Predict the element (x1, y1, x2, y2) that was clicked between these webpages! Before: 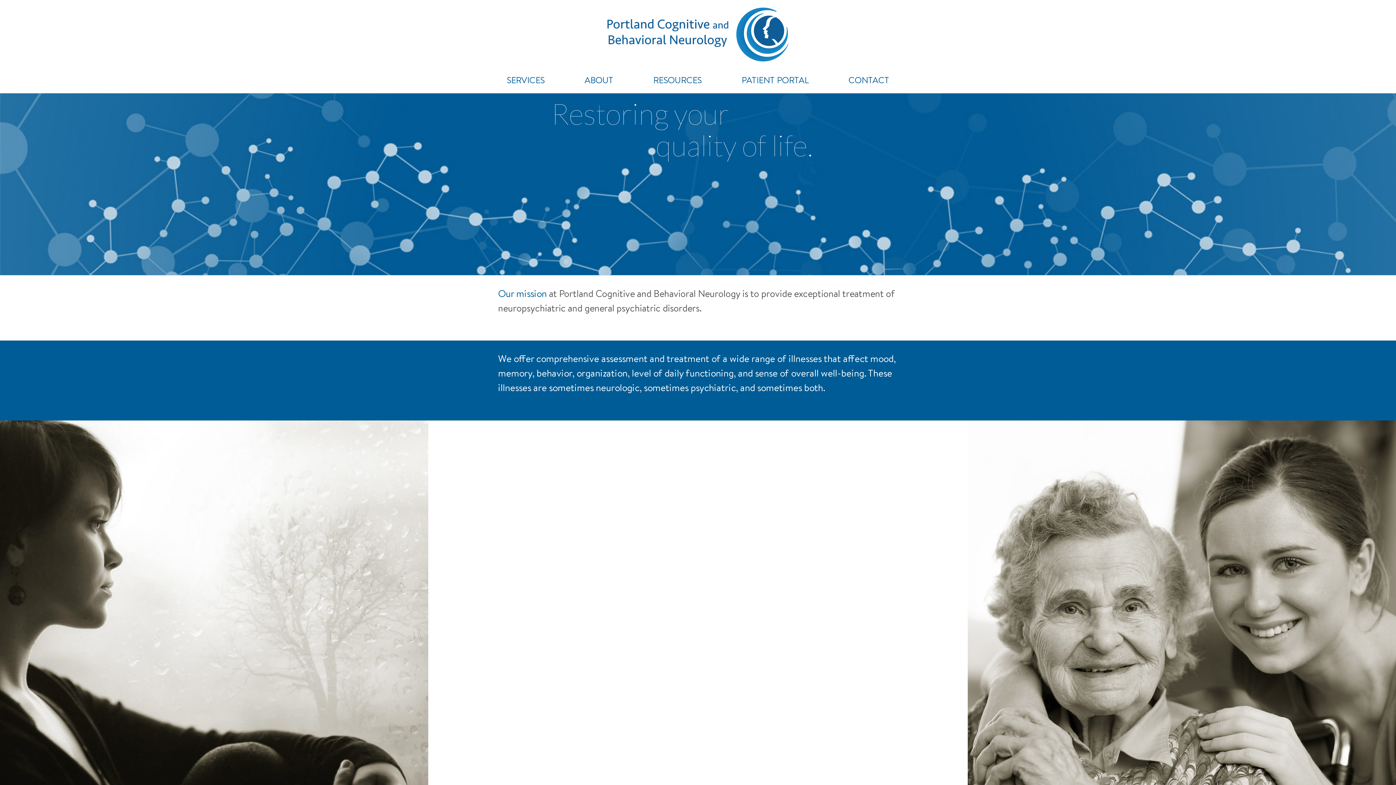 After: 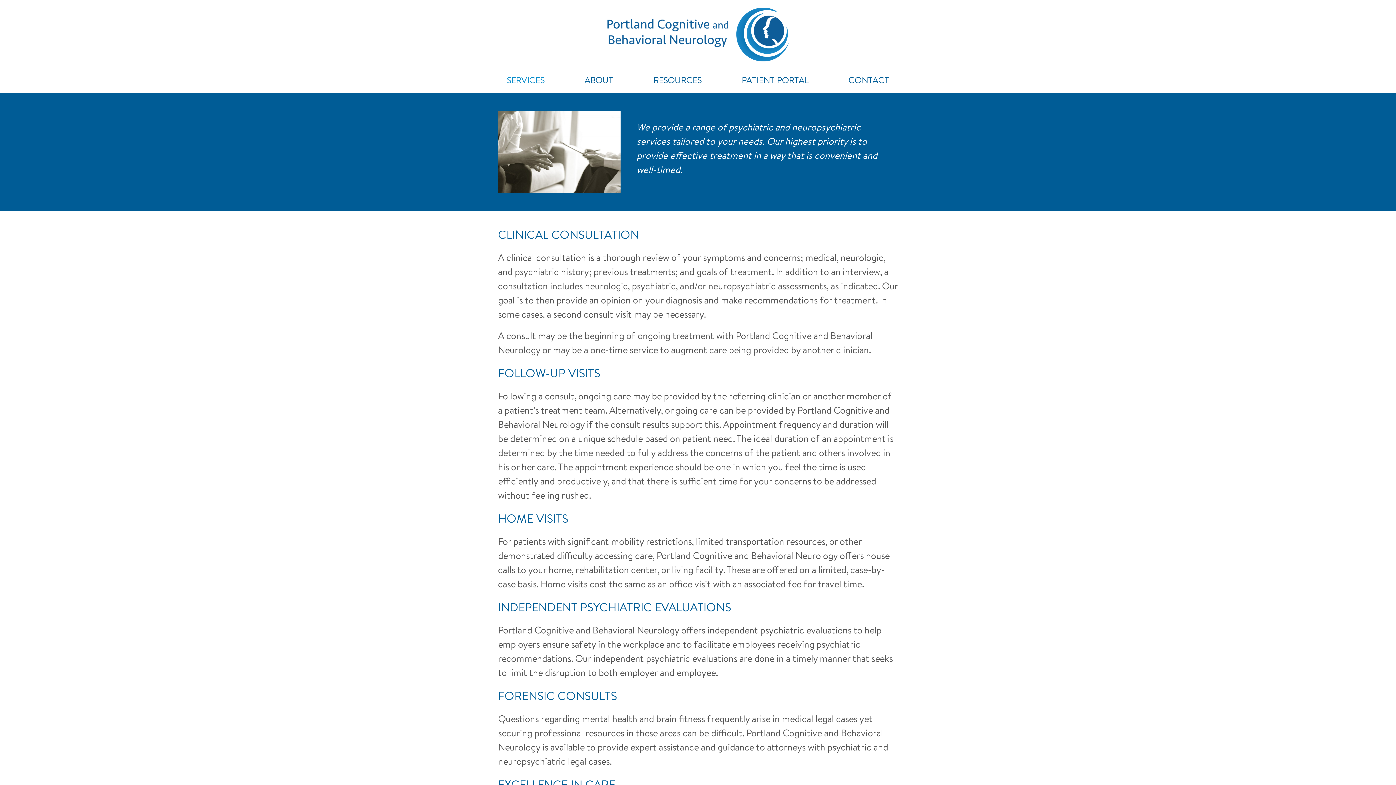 Action: bbox: (506, 72, 544, 87) label: SERVICES